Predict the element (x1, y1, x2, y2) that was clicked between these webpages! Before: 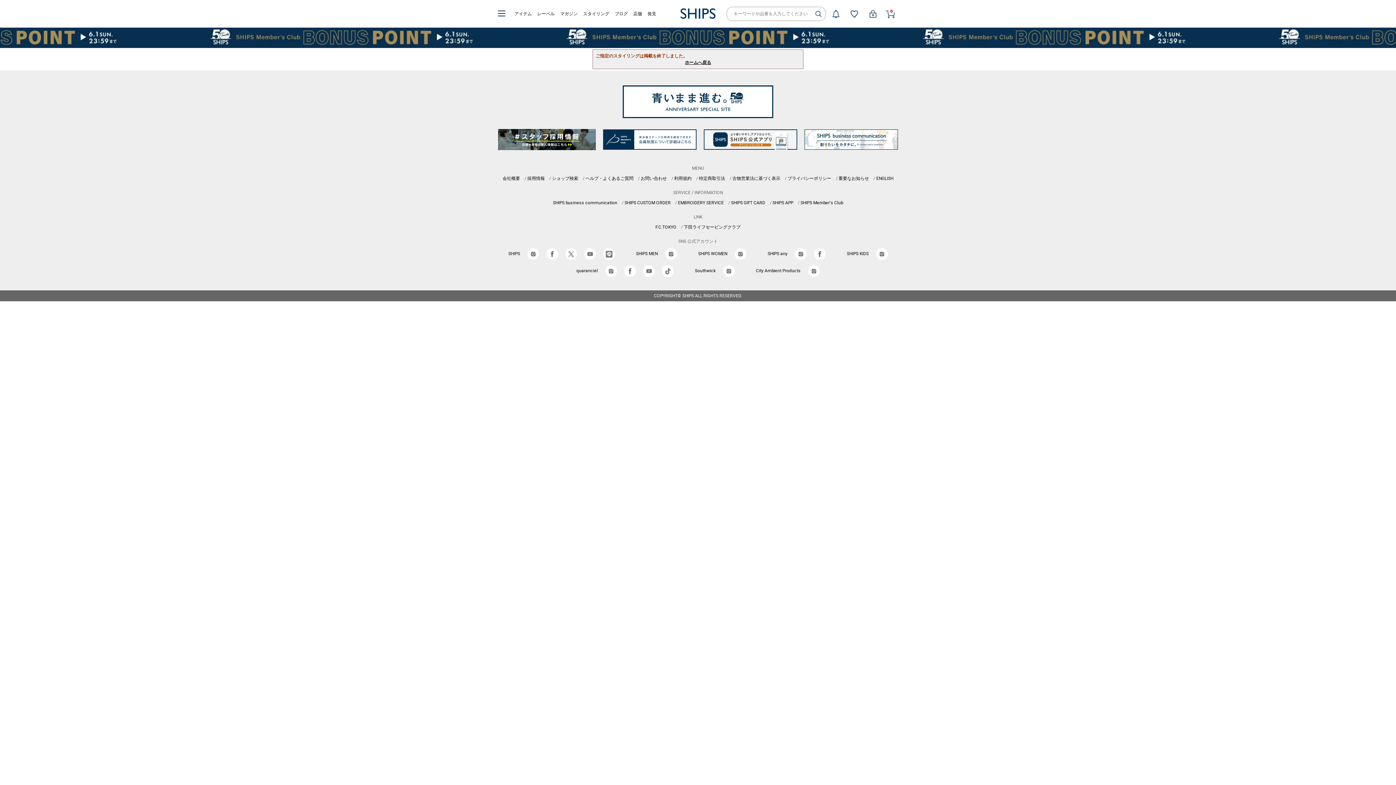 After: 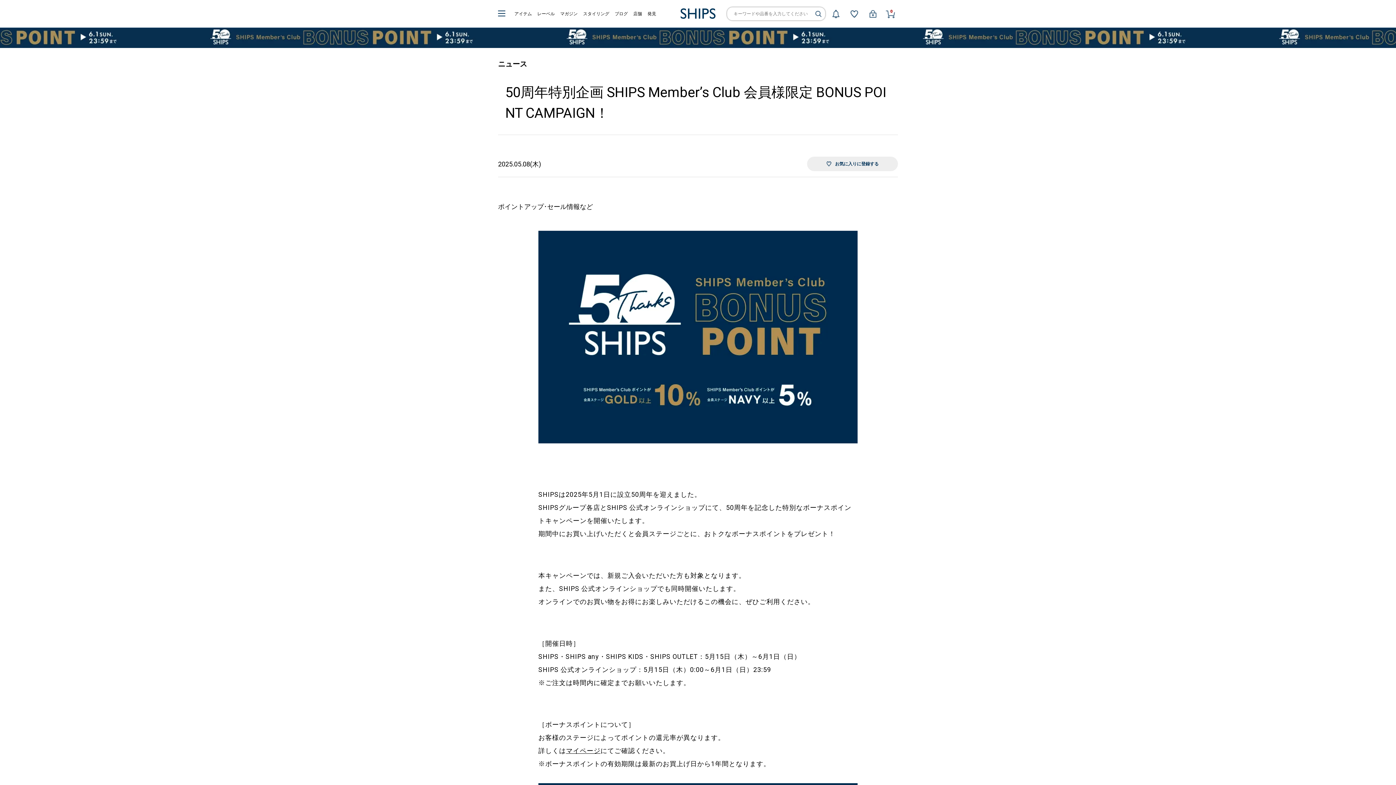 Action: bbox: (0, 26, 1396, 48)